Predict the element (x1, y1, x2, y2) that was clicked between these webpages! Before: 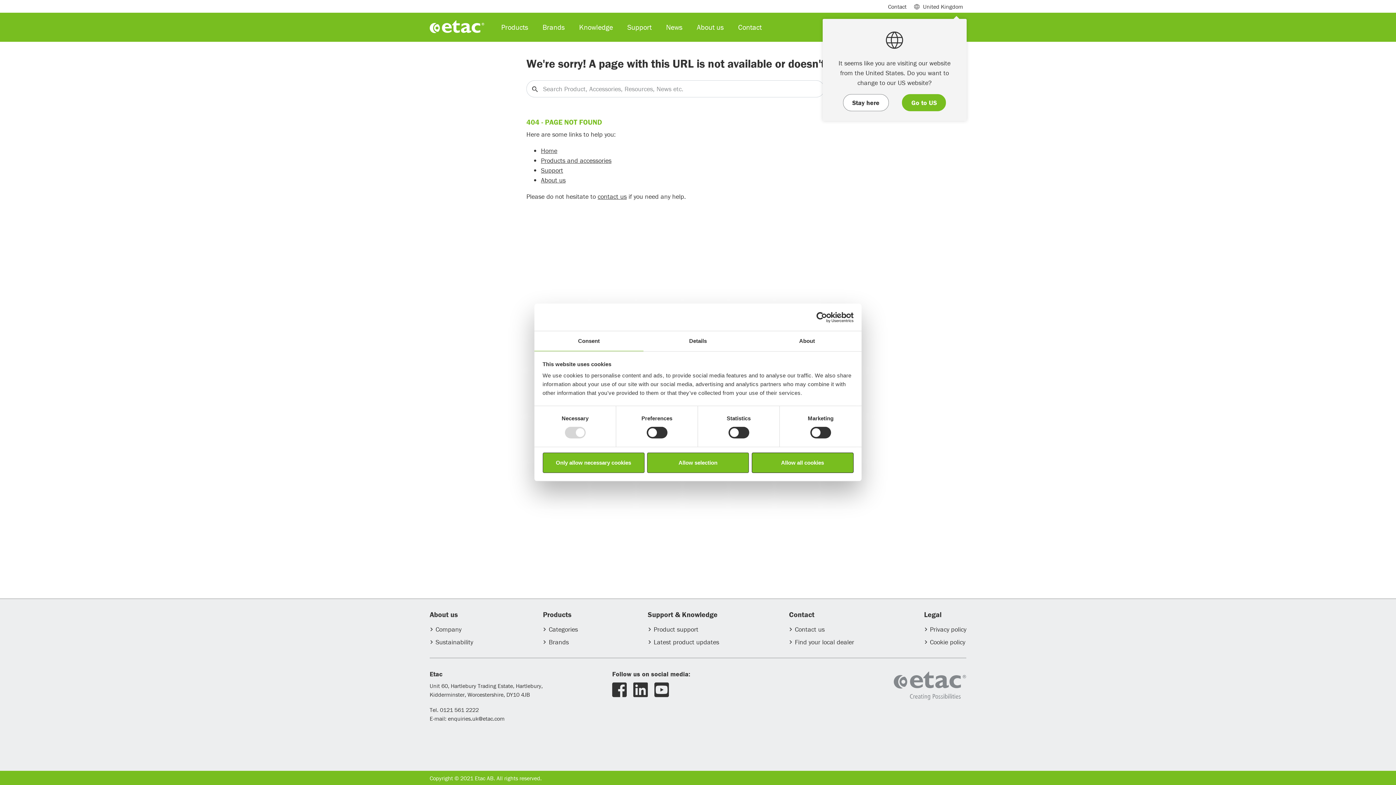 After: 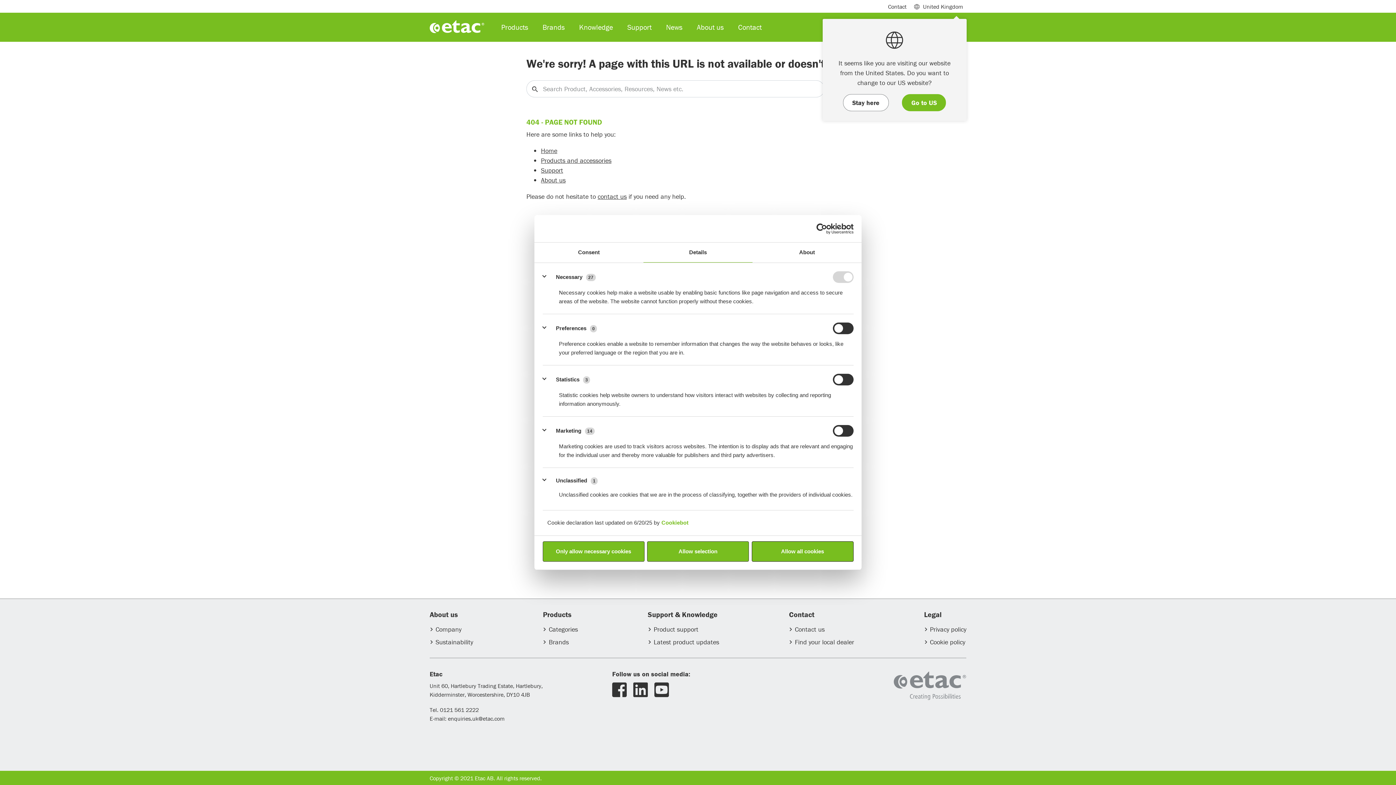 Action: label: Details bbox: (643, 331, 752, 351)